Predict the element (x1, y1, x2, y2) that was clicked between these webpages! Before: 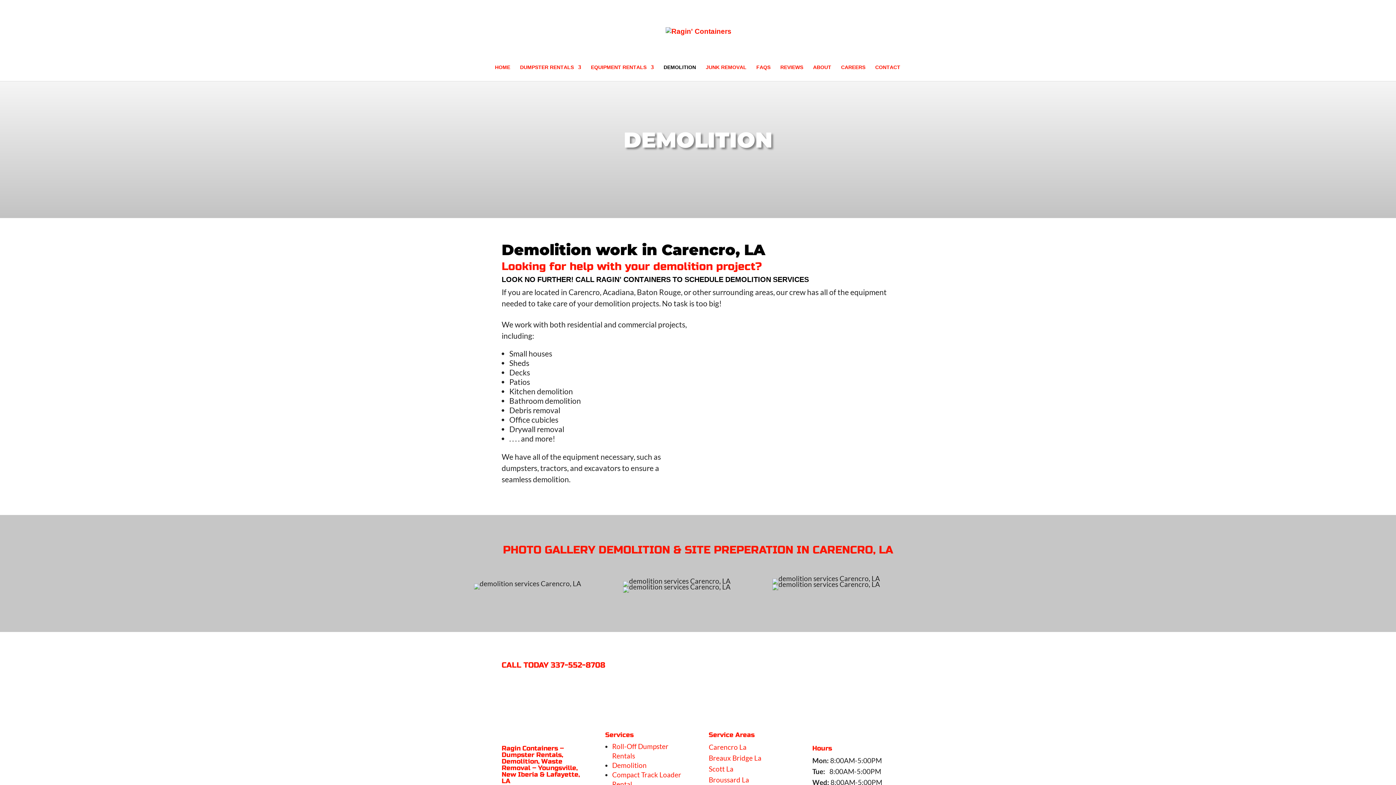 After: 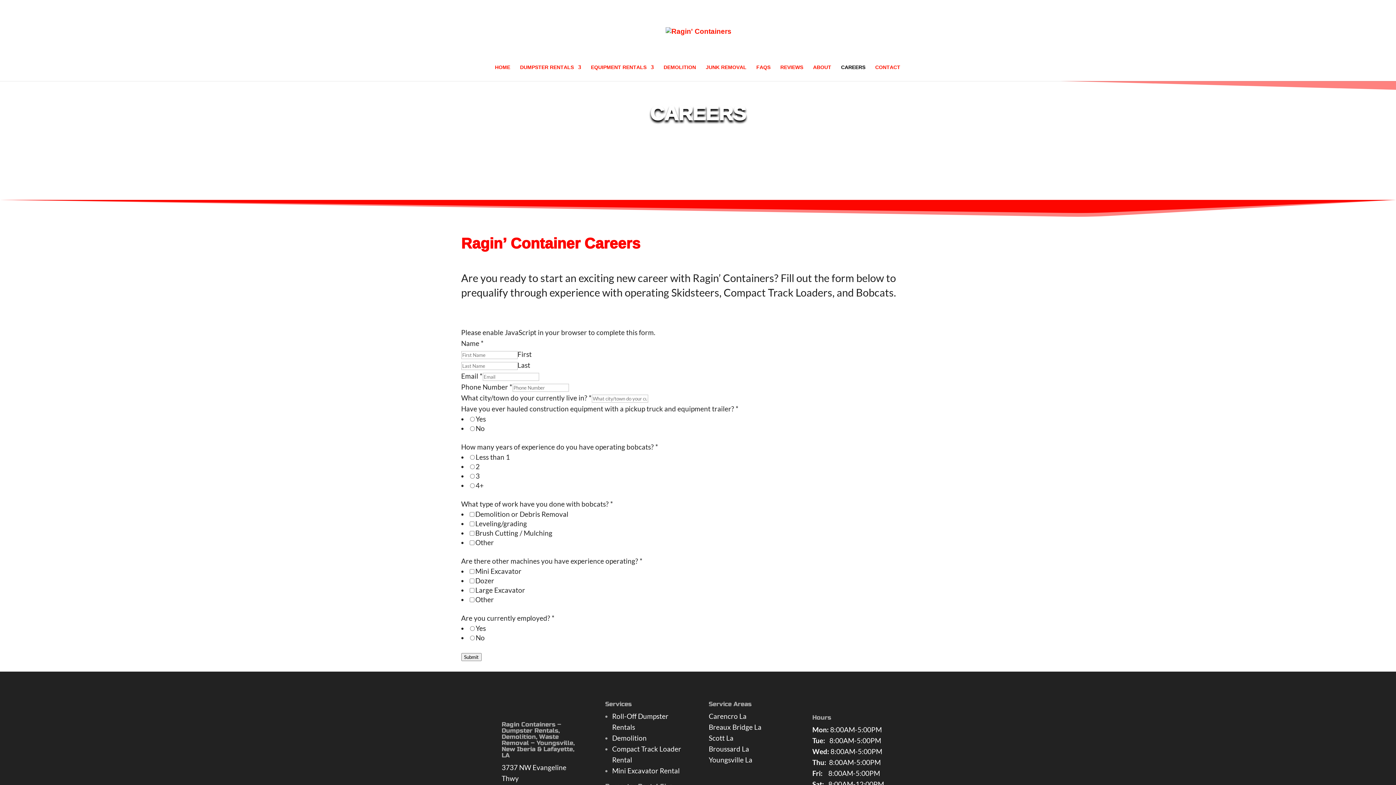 Action: label: CAREERS bbox: (841, 64, 865, 81)